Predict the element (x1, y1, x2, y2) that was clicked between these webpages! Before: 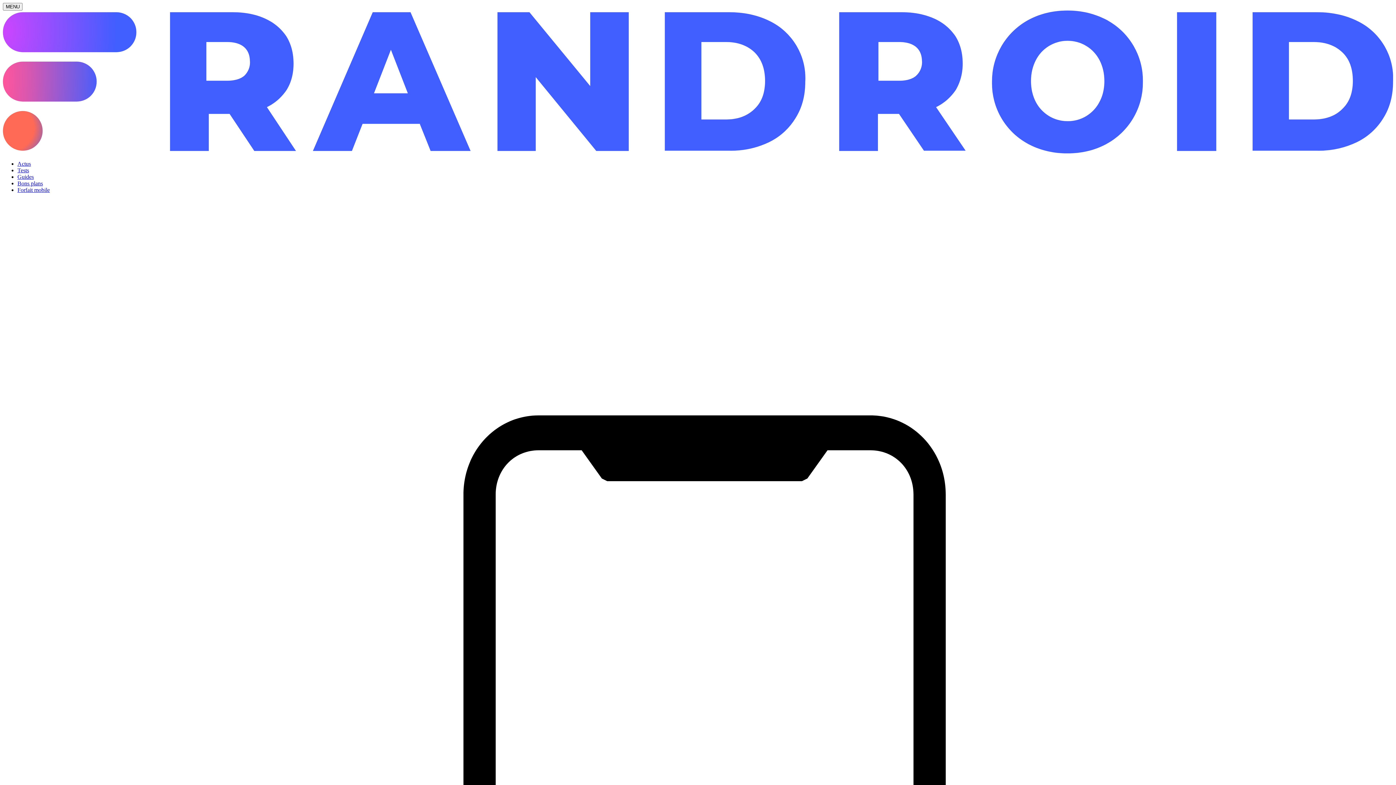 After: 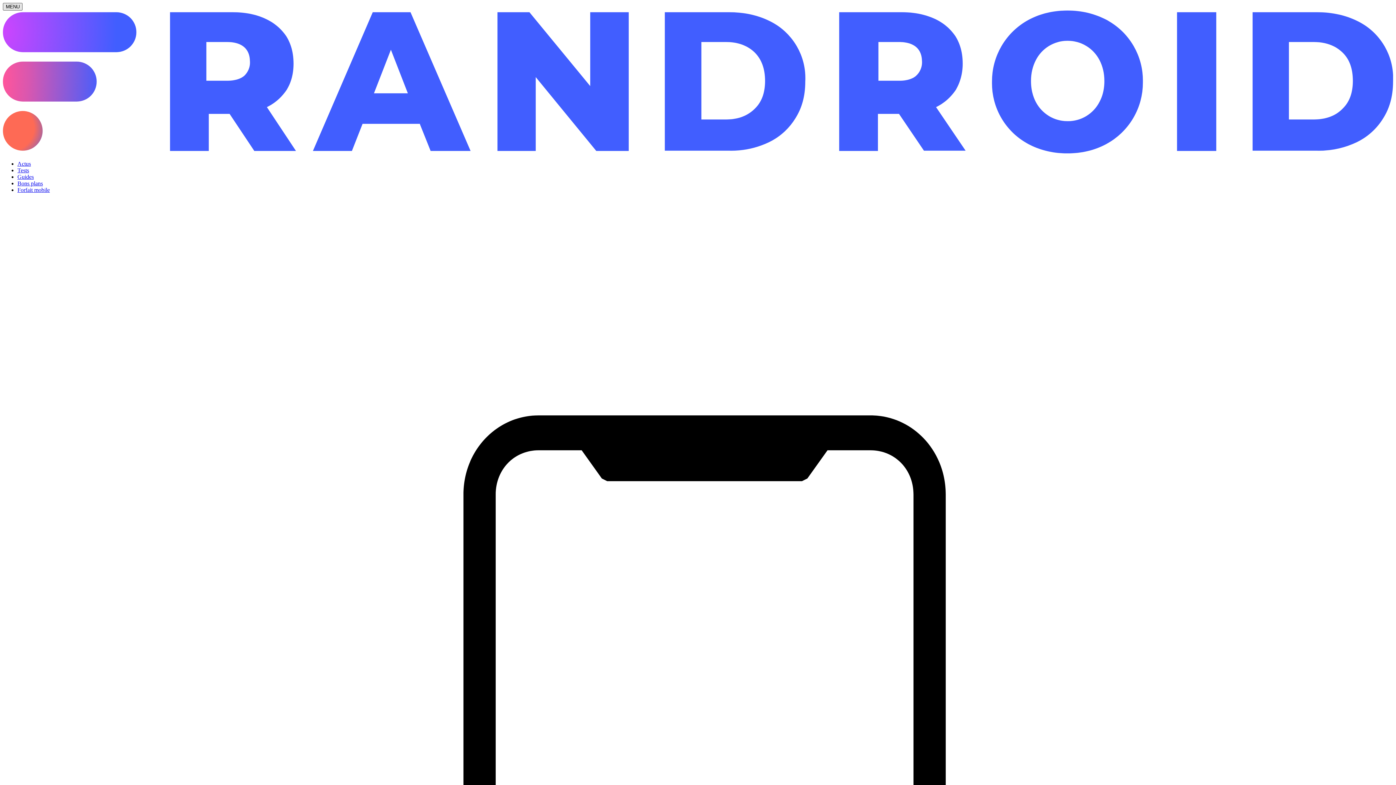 Action: label: Ouvrir le menu bbox: (2, 2, 22, 10)